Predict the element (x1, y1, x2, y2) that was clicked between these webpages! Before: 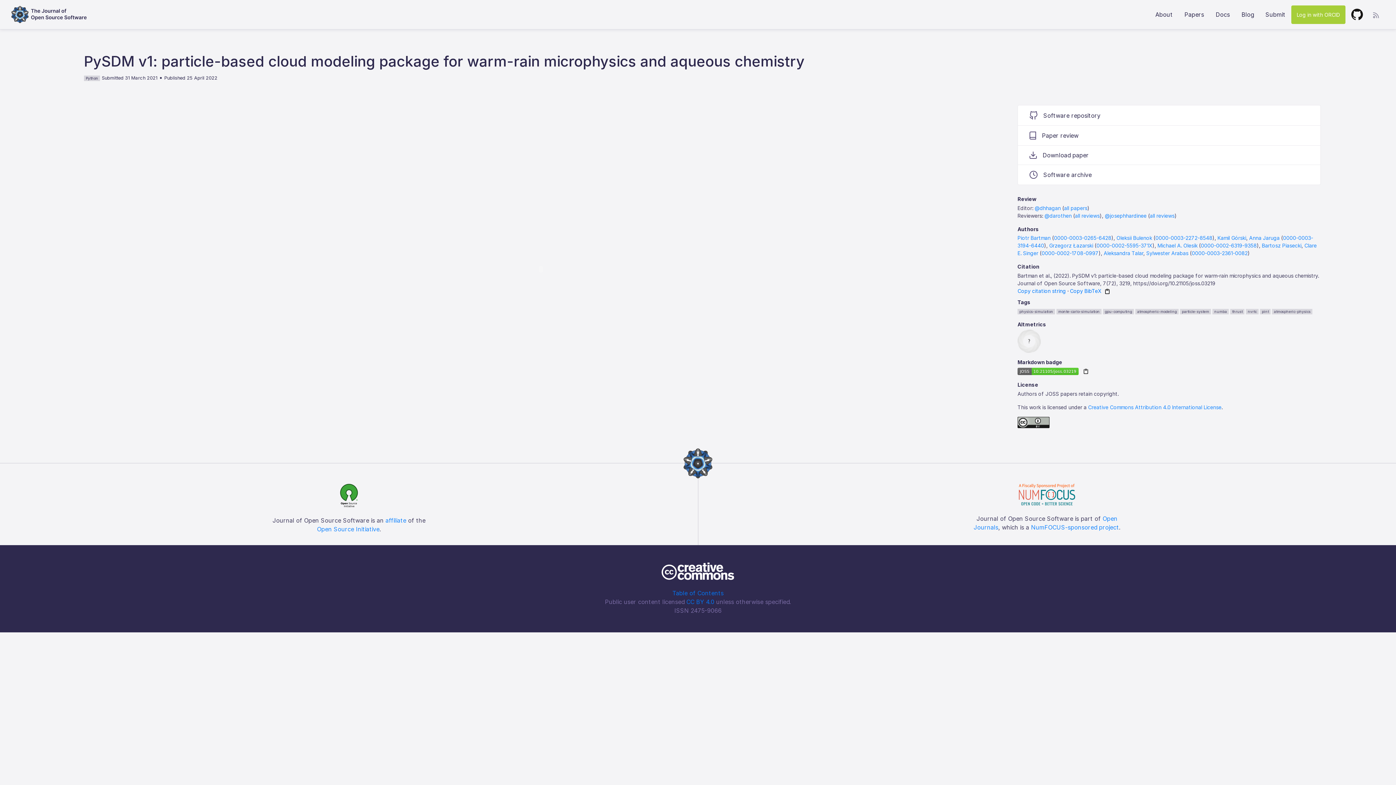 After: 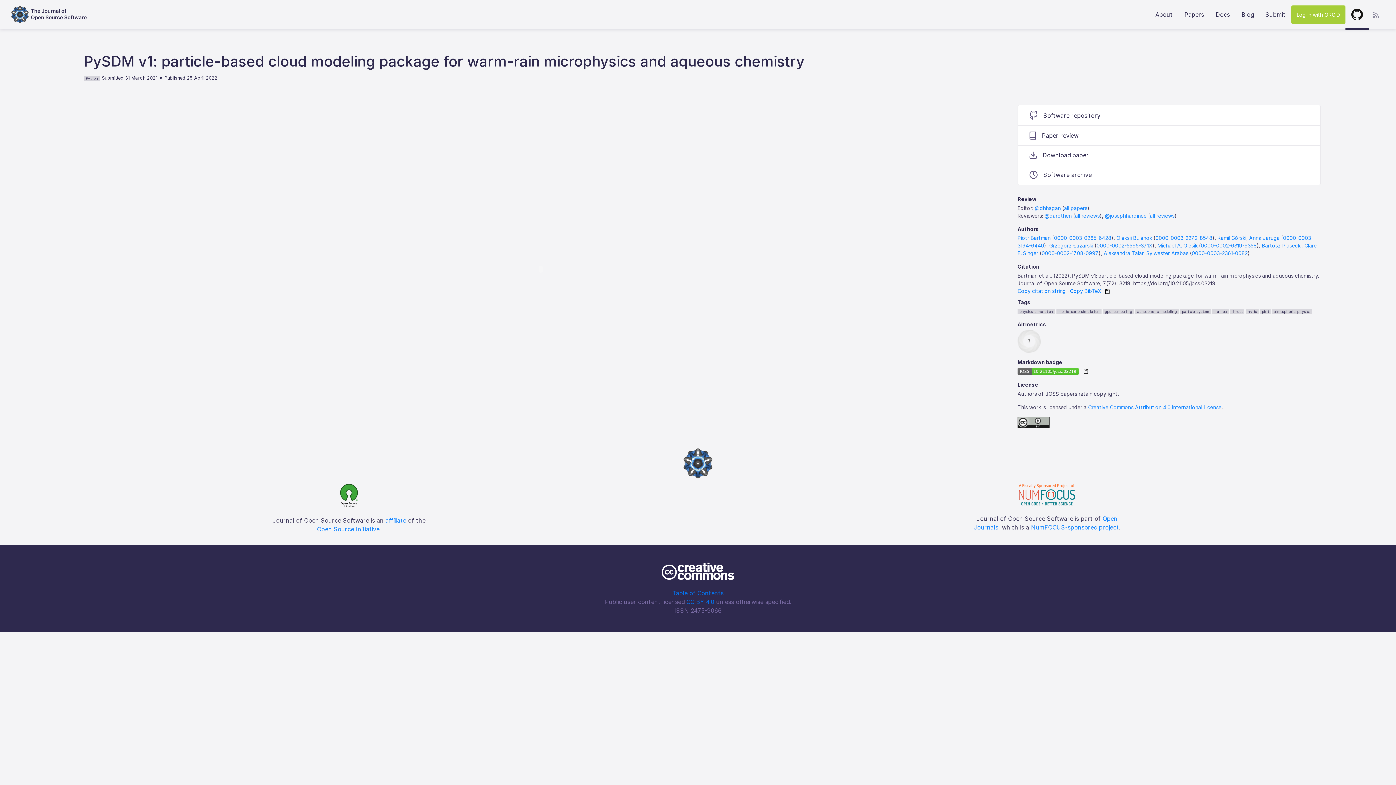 Action: bbox: (1345, 2, 1369, 26)